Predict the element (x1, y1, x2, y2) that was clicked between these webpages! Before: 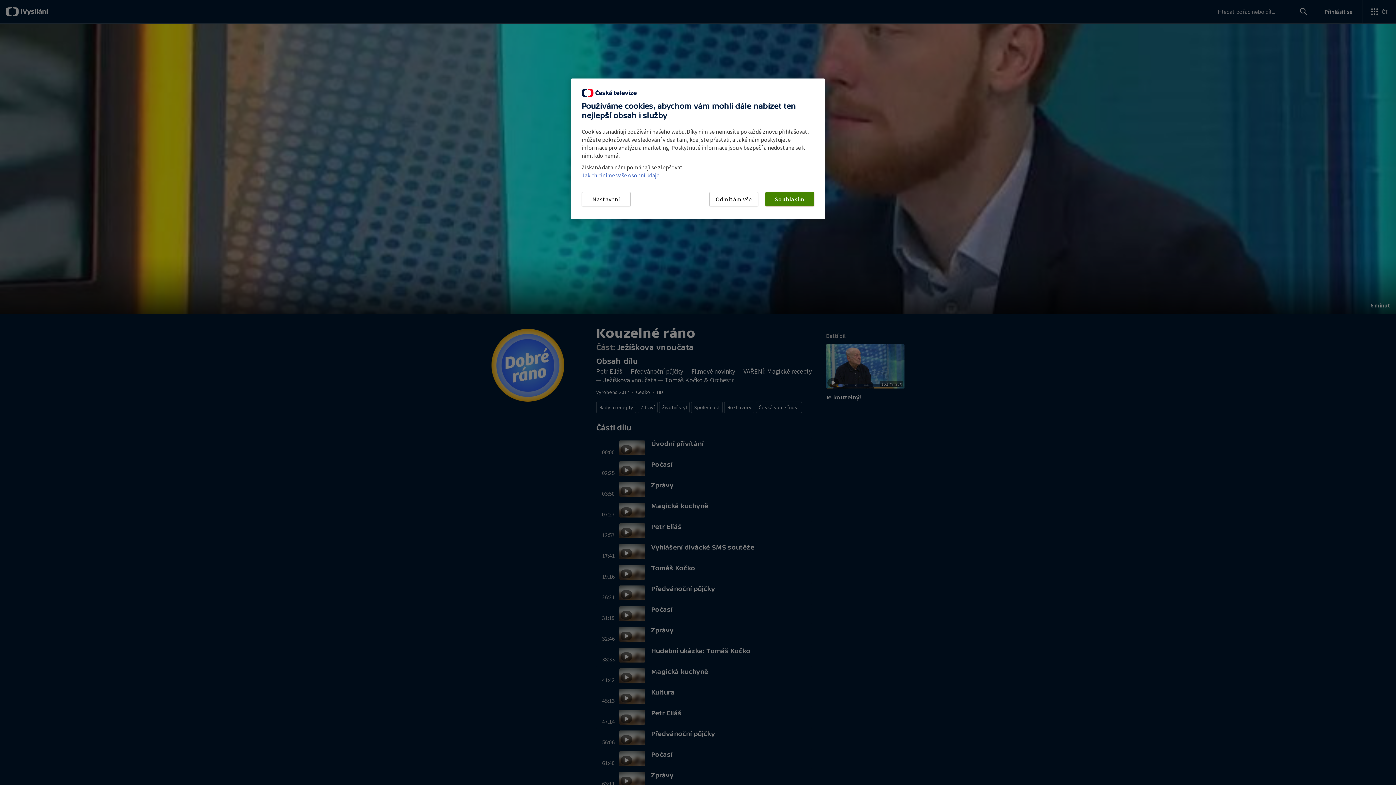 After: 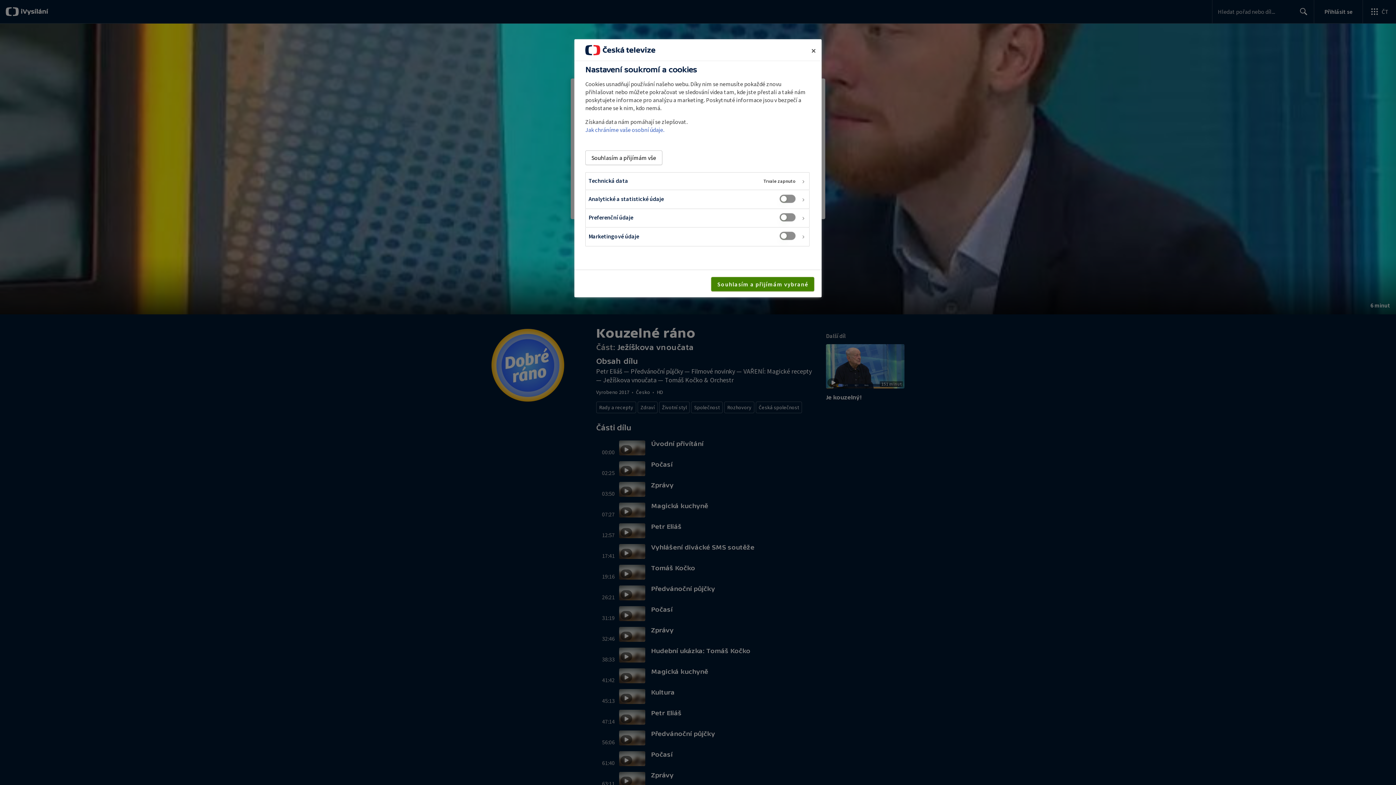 Action: label: Nastavení bbox: (581, 192, 630, 206)